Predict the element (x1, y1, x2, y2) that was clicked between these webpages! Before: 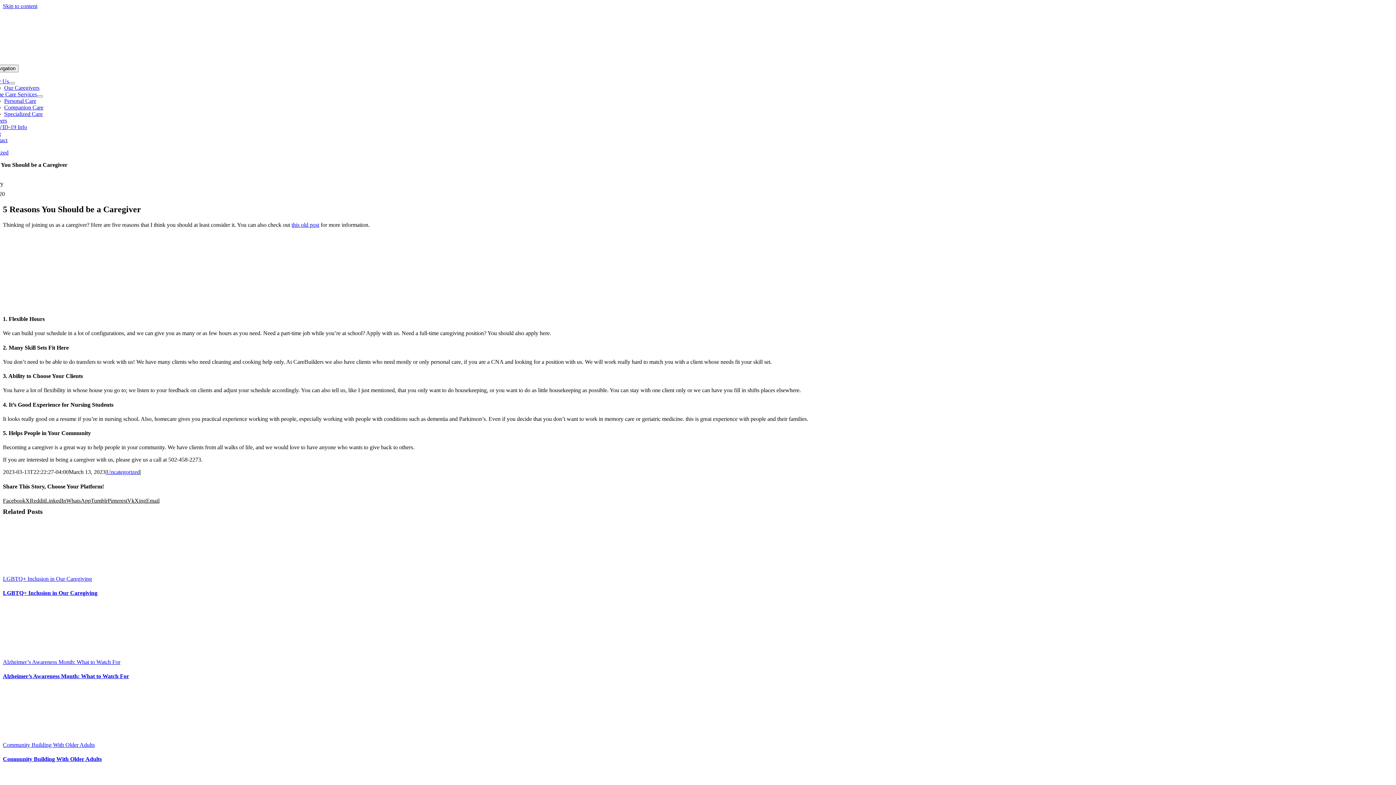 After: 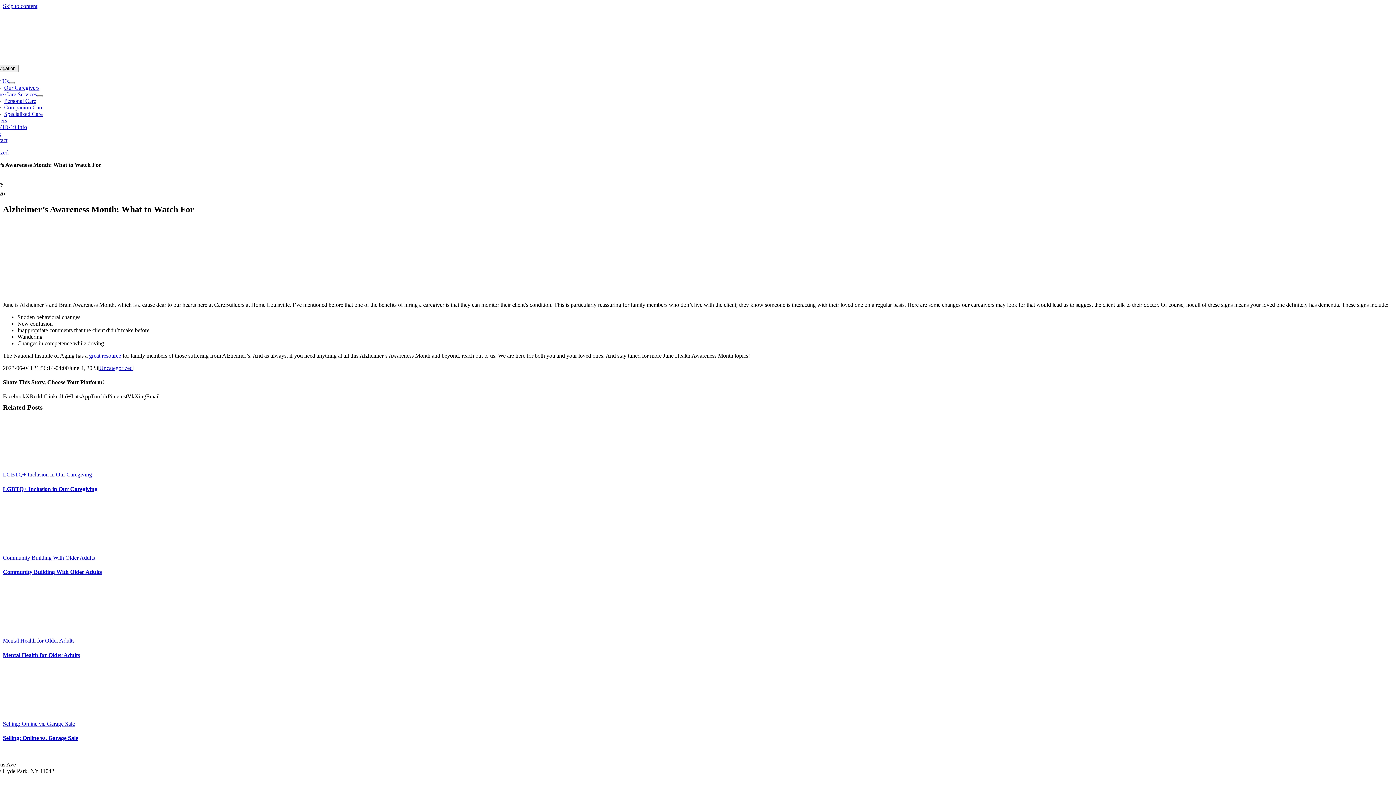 Action: label: Alzheimer’s Awareness Month: What to Watch For bbox: (2, 673, 129, 679)